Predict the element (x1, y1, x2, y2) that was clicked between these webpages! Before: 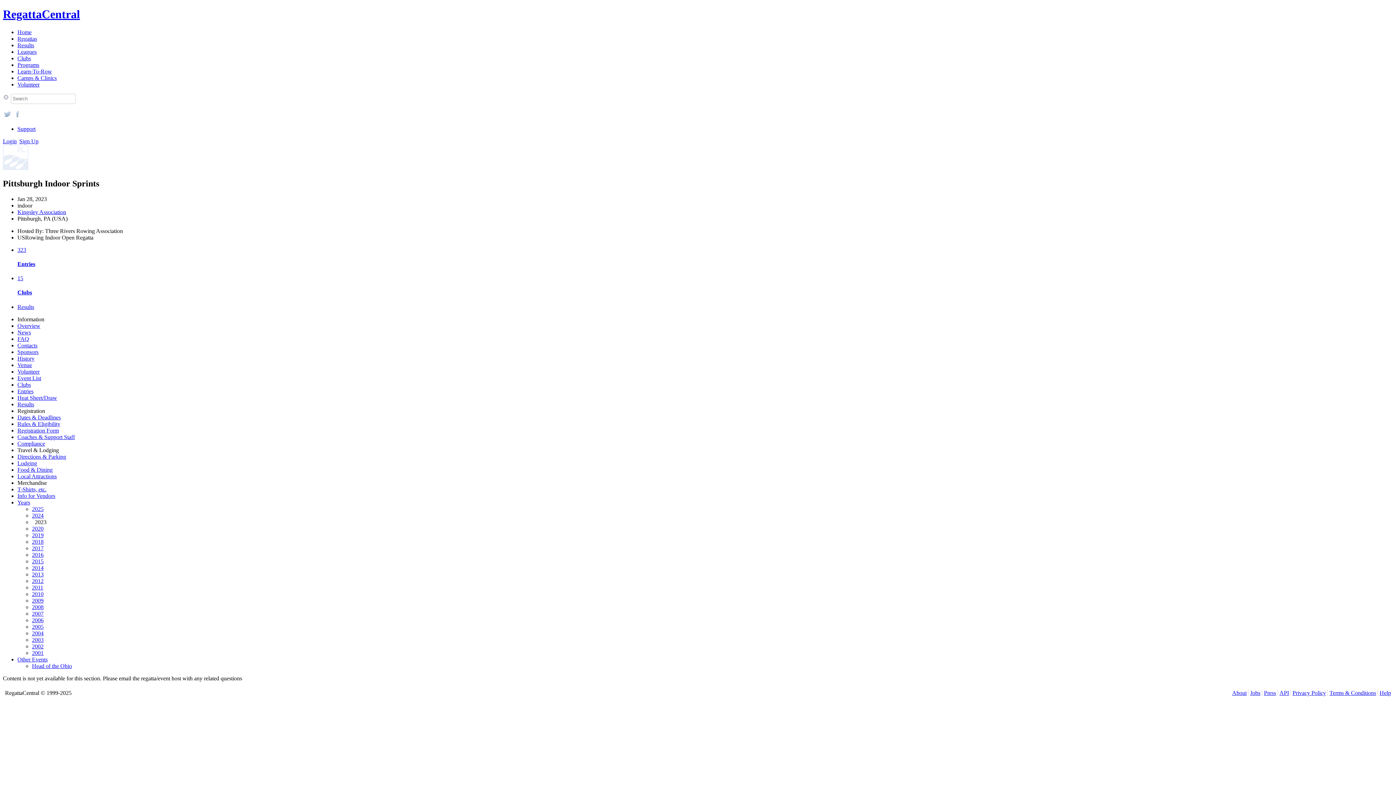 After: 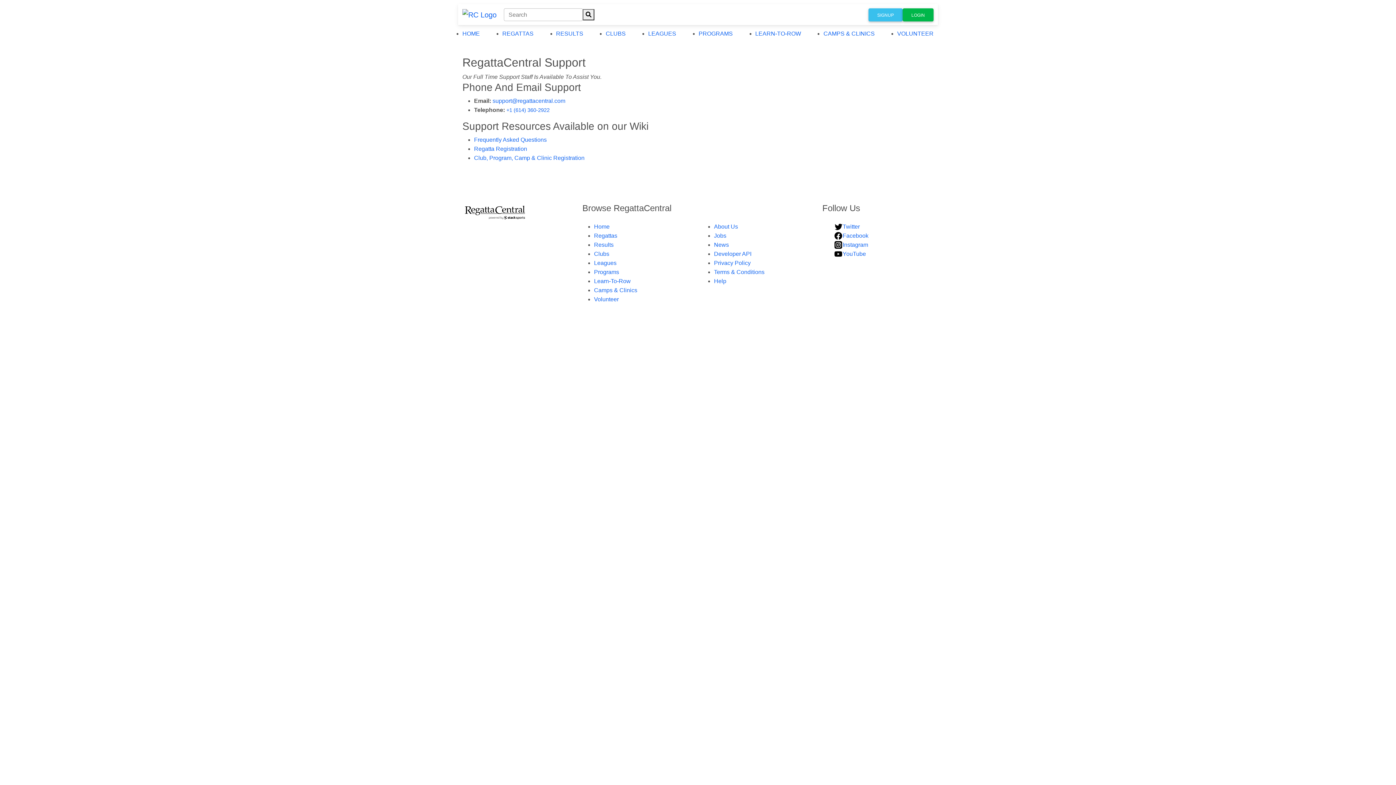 Action: label: Support bbox: (17, 125, 35, 131)